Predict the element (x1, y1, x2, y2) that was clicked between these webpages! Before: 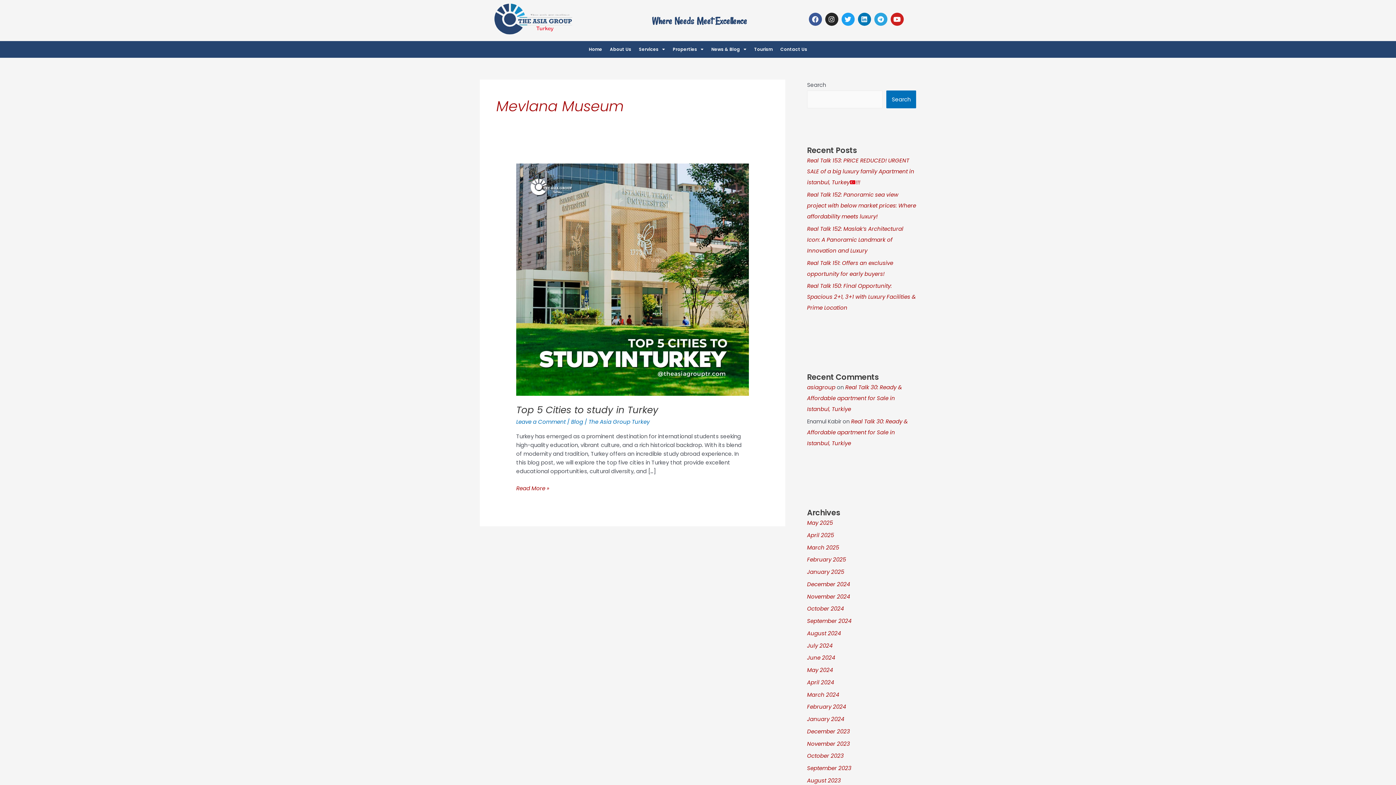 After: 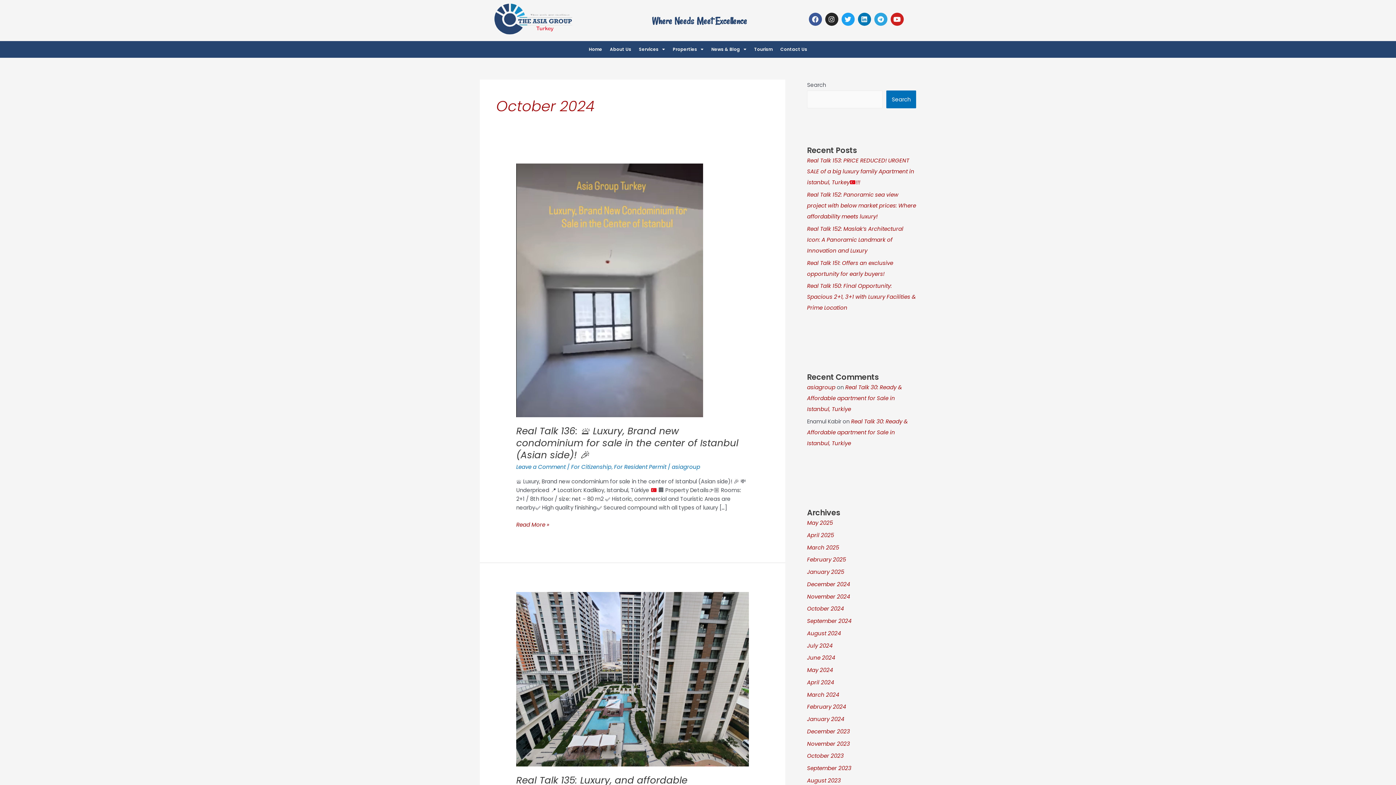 Action: bbox: (807, 605, 844, 612) label: October 2024